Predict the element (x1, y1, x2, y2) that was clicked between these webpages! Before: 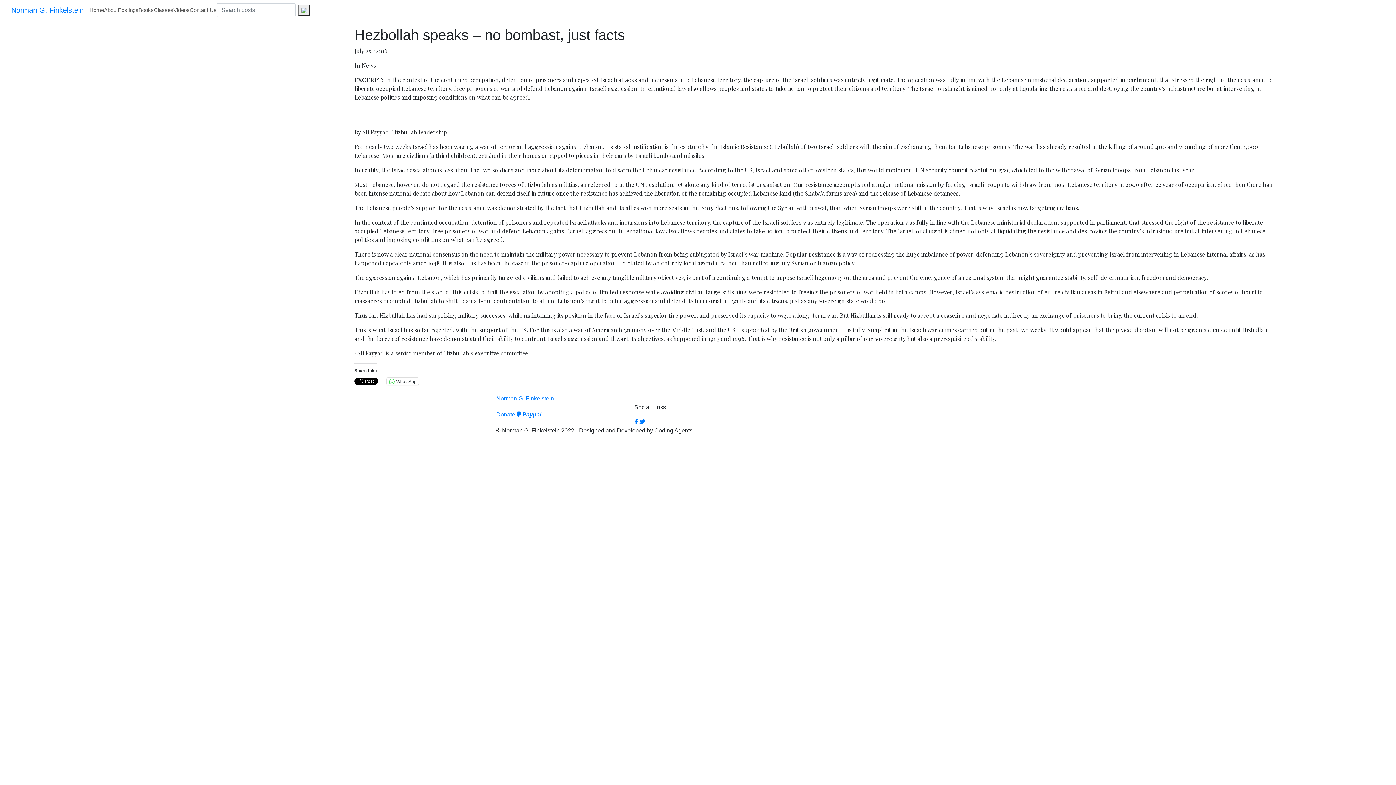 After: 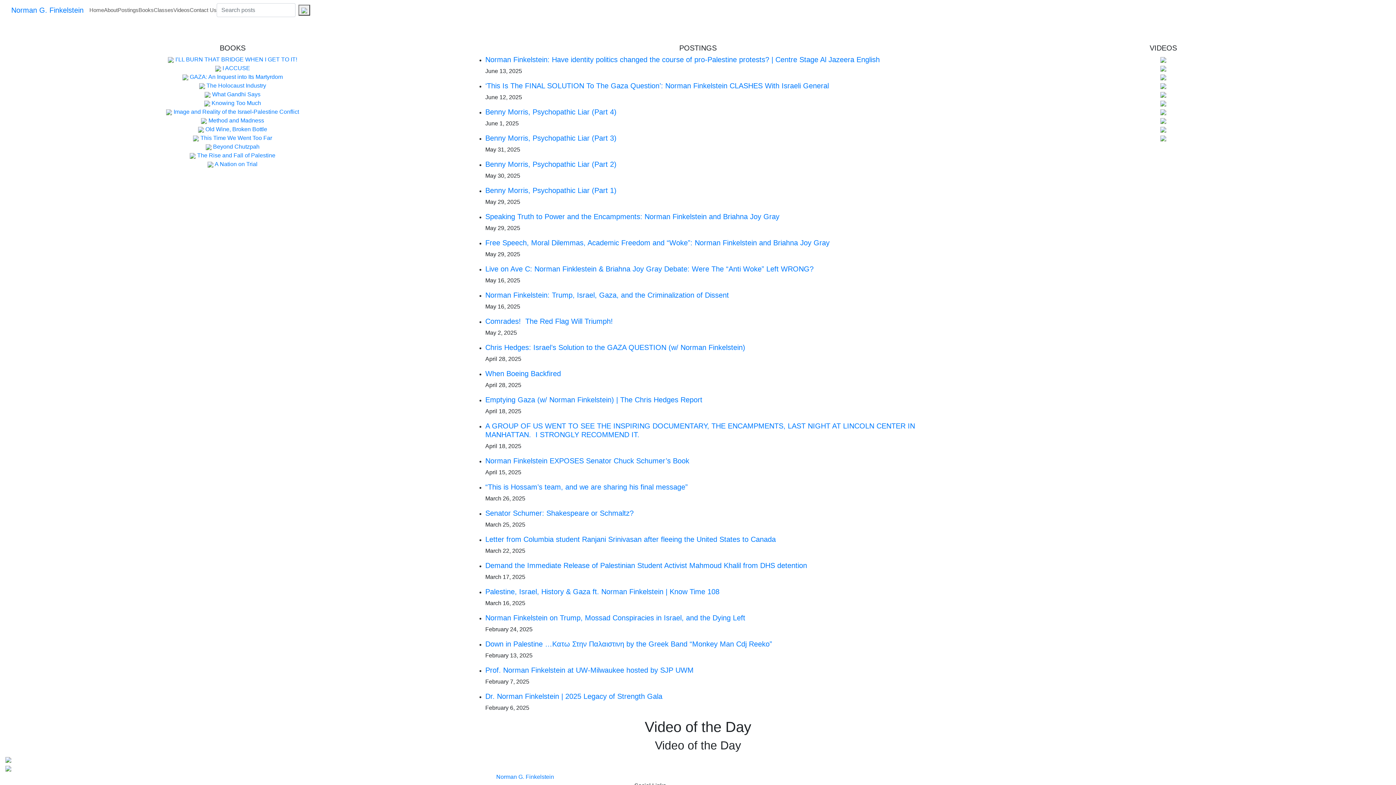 Action: bbox: (89, 3, 104, 16) label: Home